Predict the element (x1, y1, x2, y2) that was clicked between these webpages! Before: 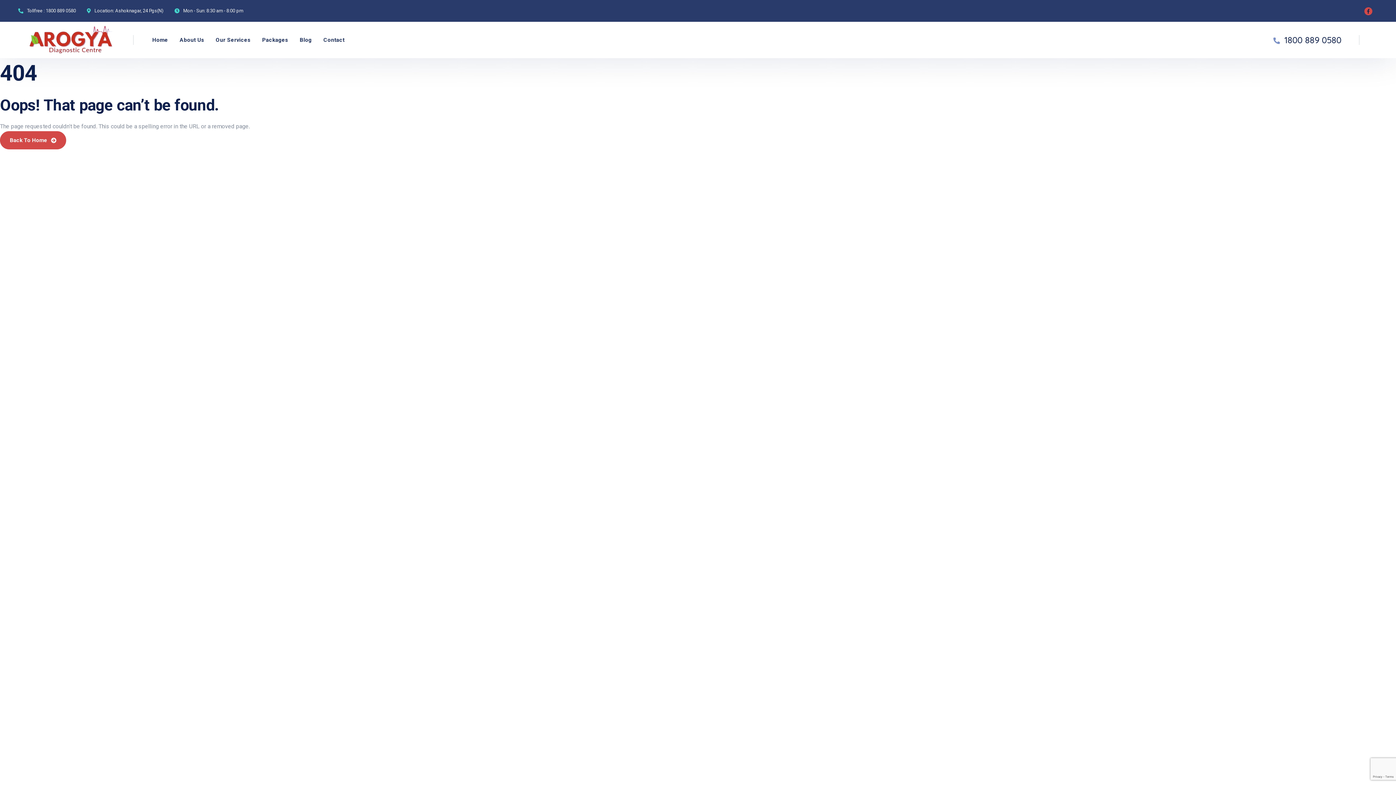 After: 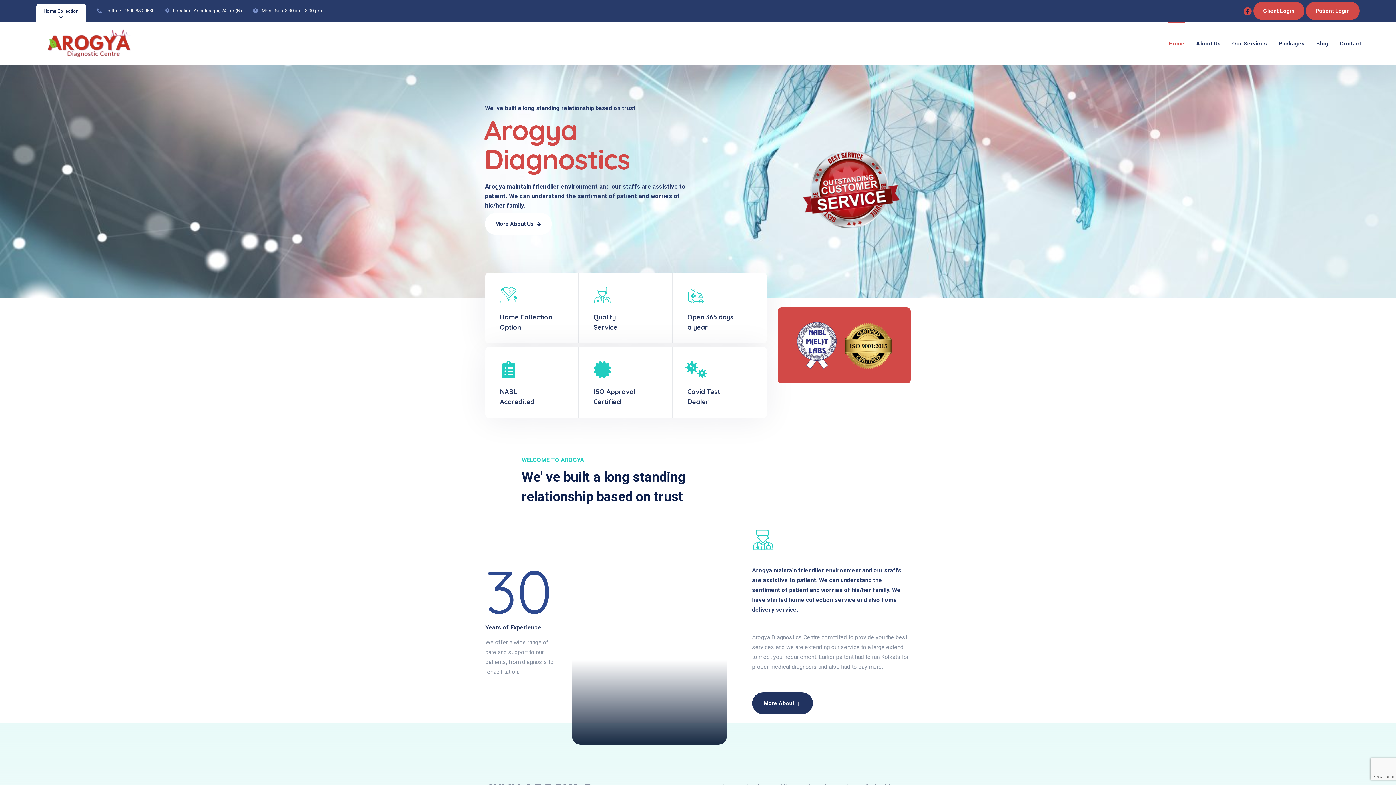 Action: label: Back To Home  bbox: (0, 131, 66, 149)